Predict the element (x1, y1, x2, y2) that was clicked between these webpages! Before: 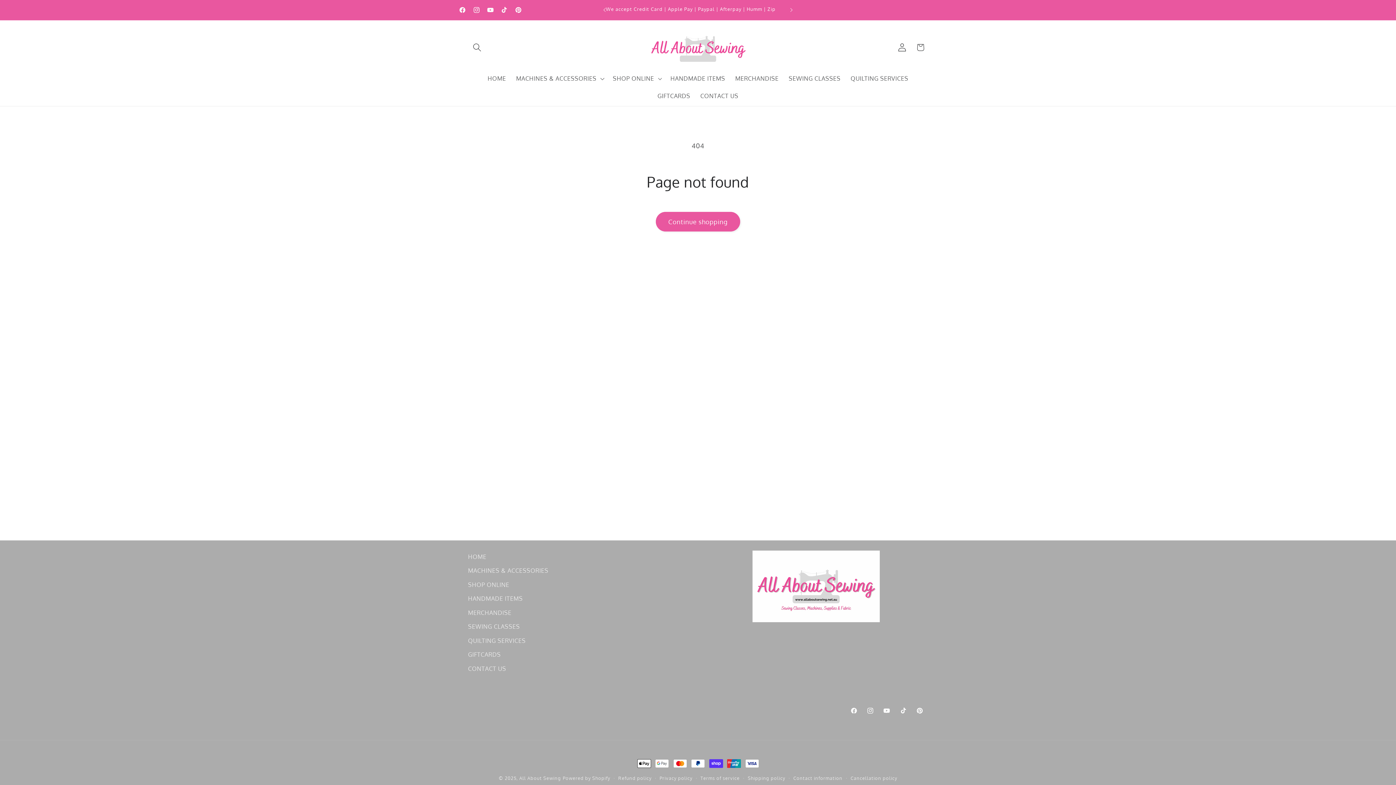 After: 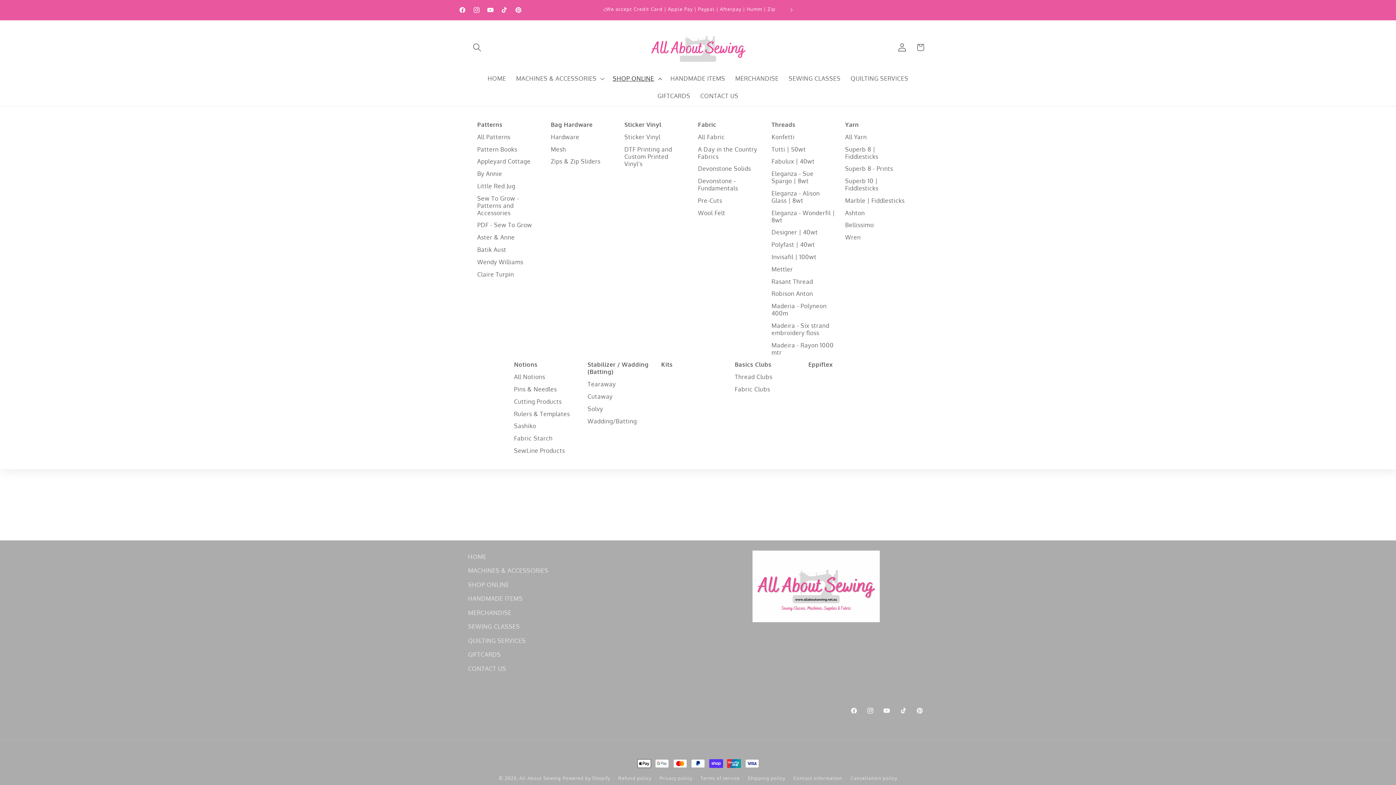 Action: label: SHOP ONLINE bbox: (607, 69, 665, 87)